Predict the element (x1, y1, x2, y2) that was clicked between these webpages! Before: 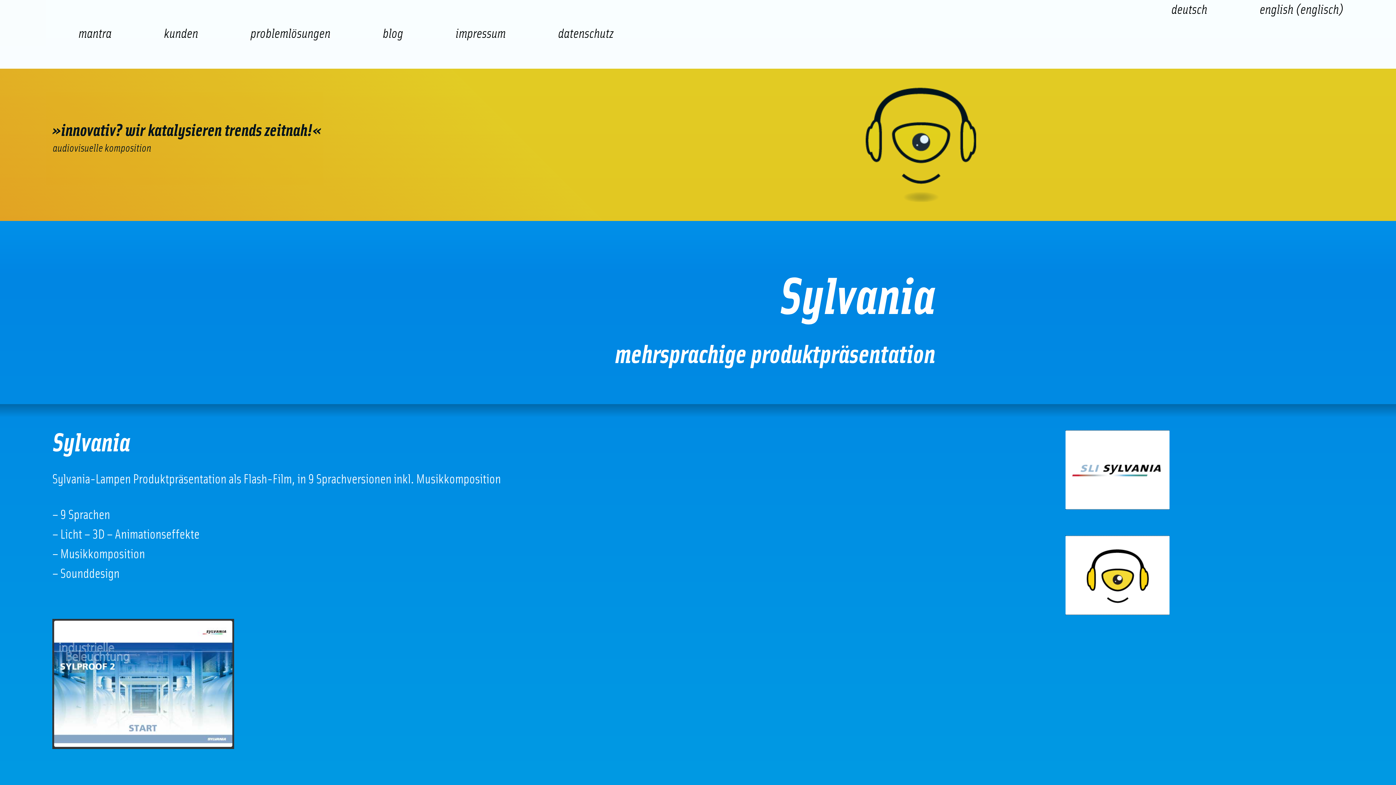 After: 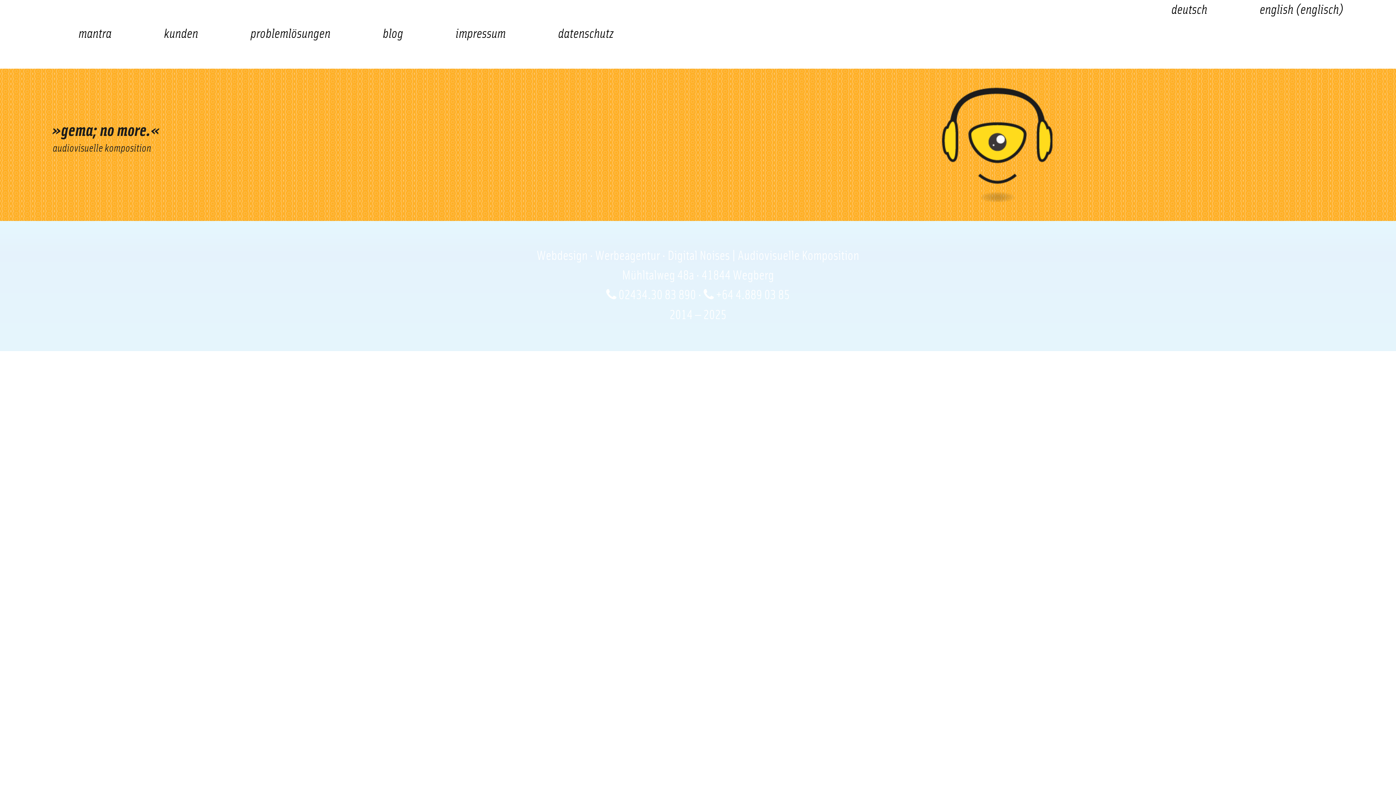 Action: bbox: (314, 68, 379, 134) label: präsentation